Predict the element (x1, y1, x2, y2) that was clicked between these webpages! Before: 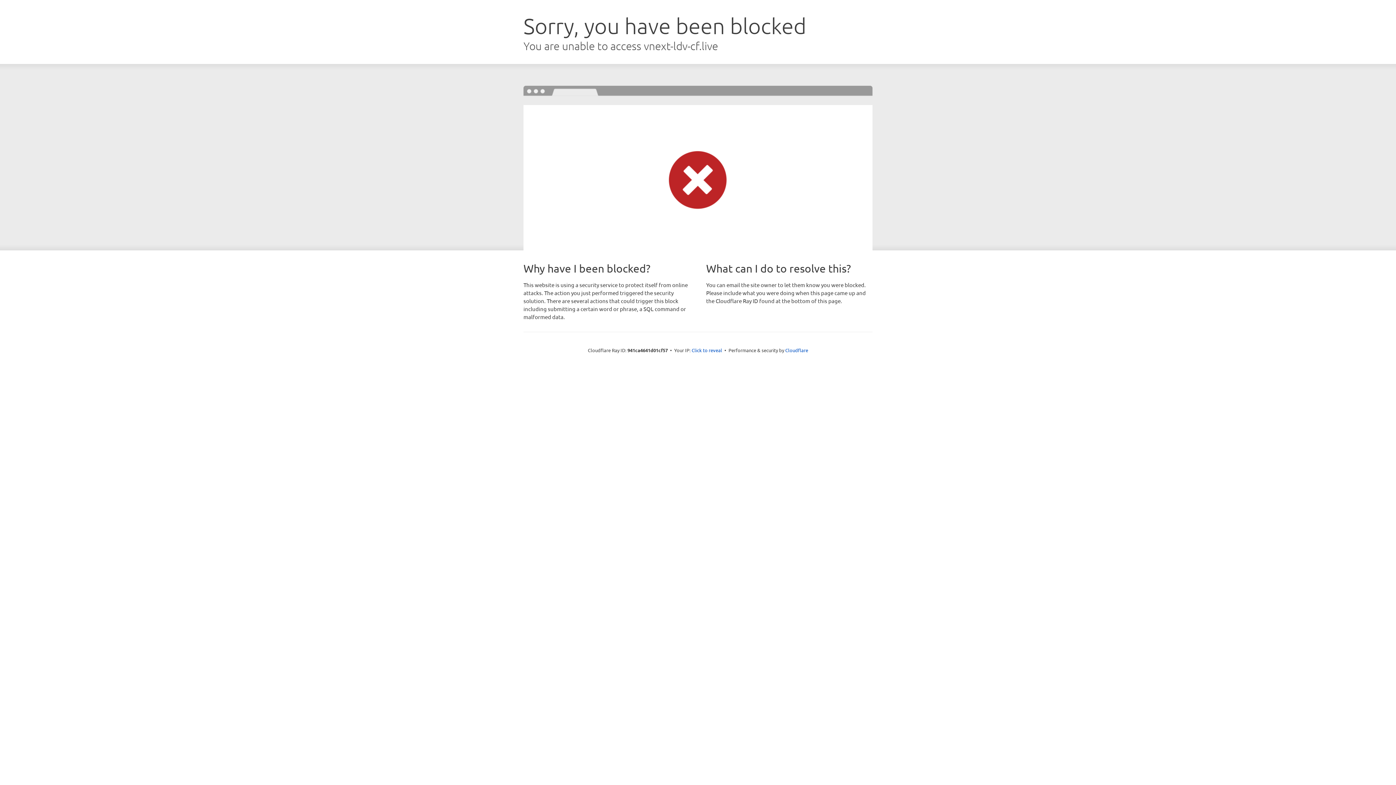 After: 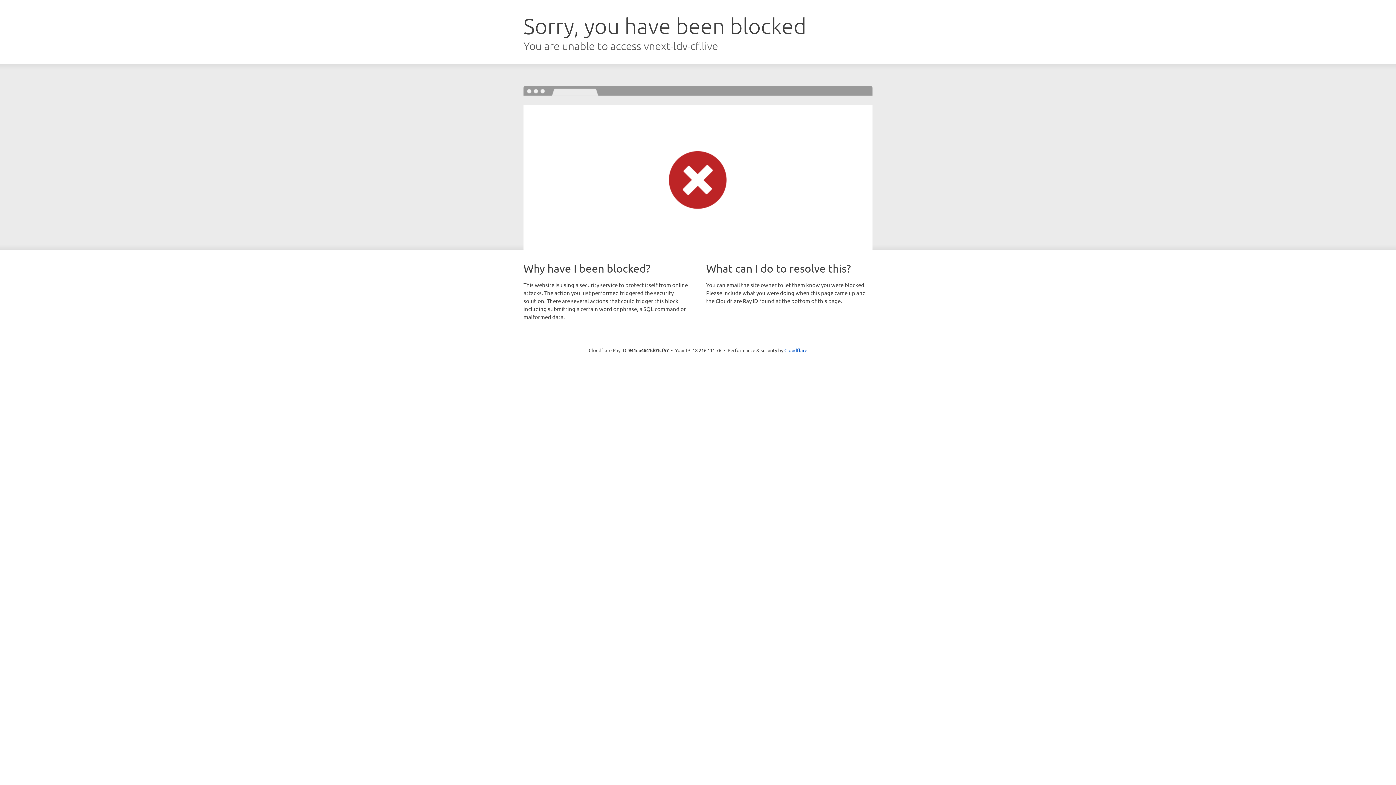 Action: label: Click to reveal bbox: (691, 346, 722, 353)